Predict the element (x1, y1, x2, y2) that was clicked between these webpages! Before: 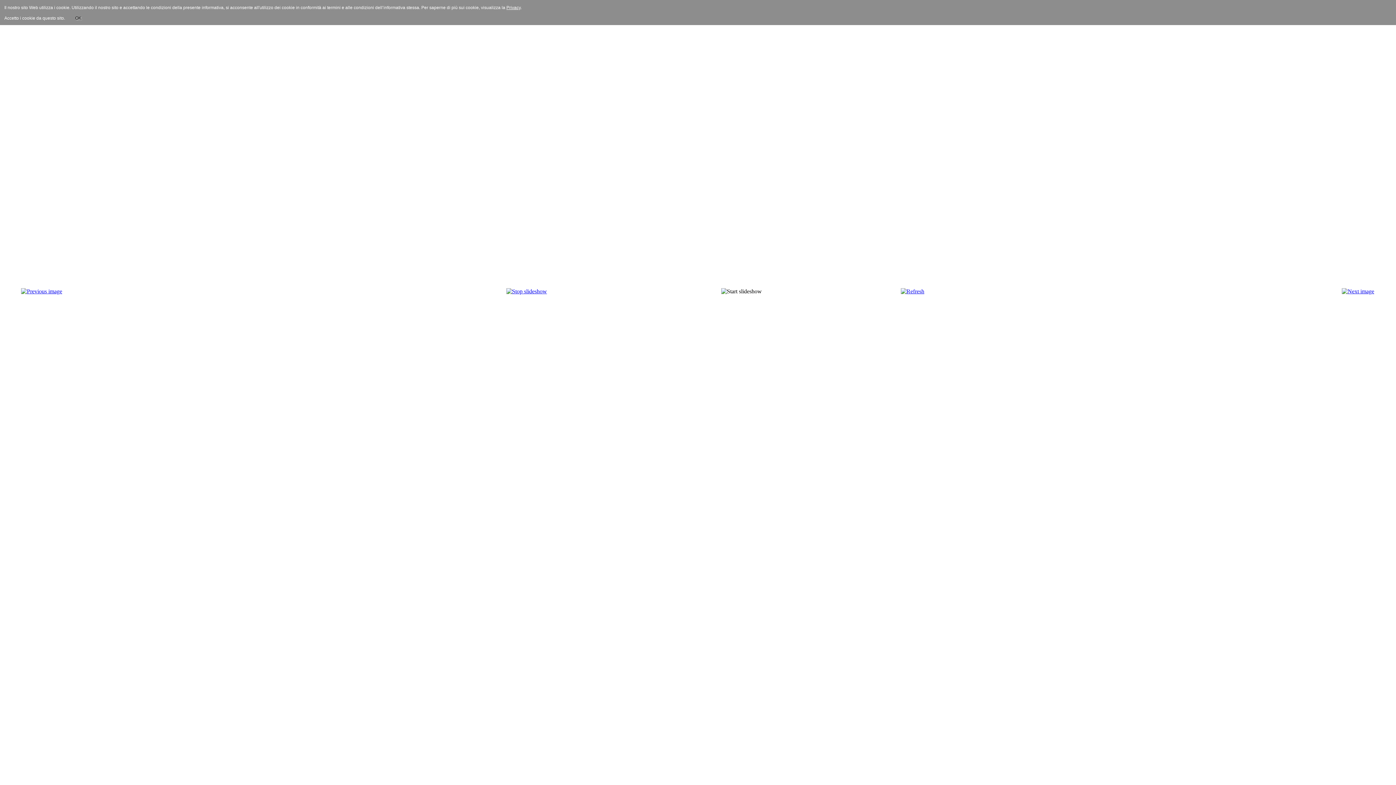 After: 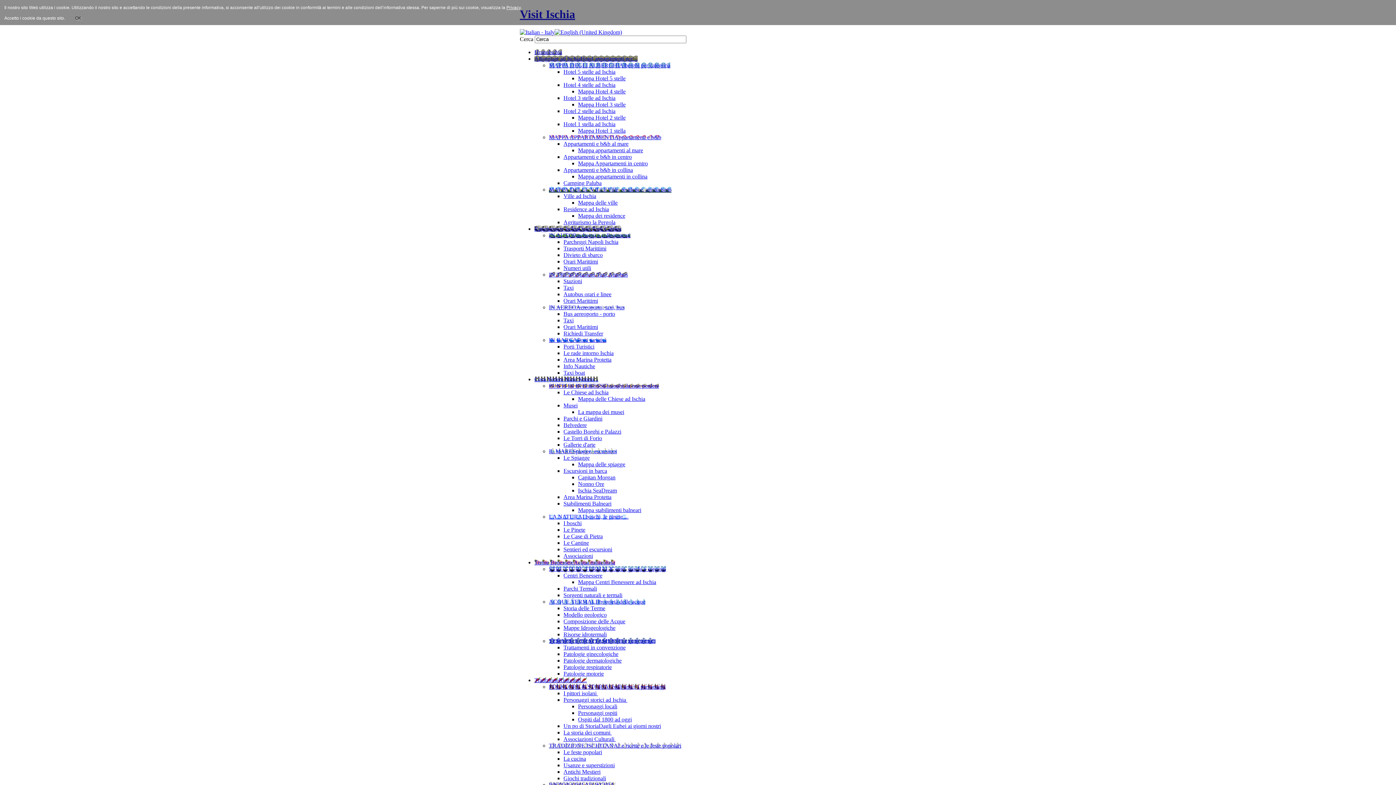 Action: label: Privacy bbox: (506, 5, 520, 10)